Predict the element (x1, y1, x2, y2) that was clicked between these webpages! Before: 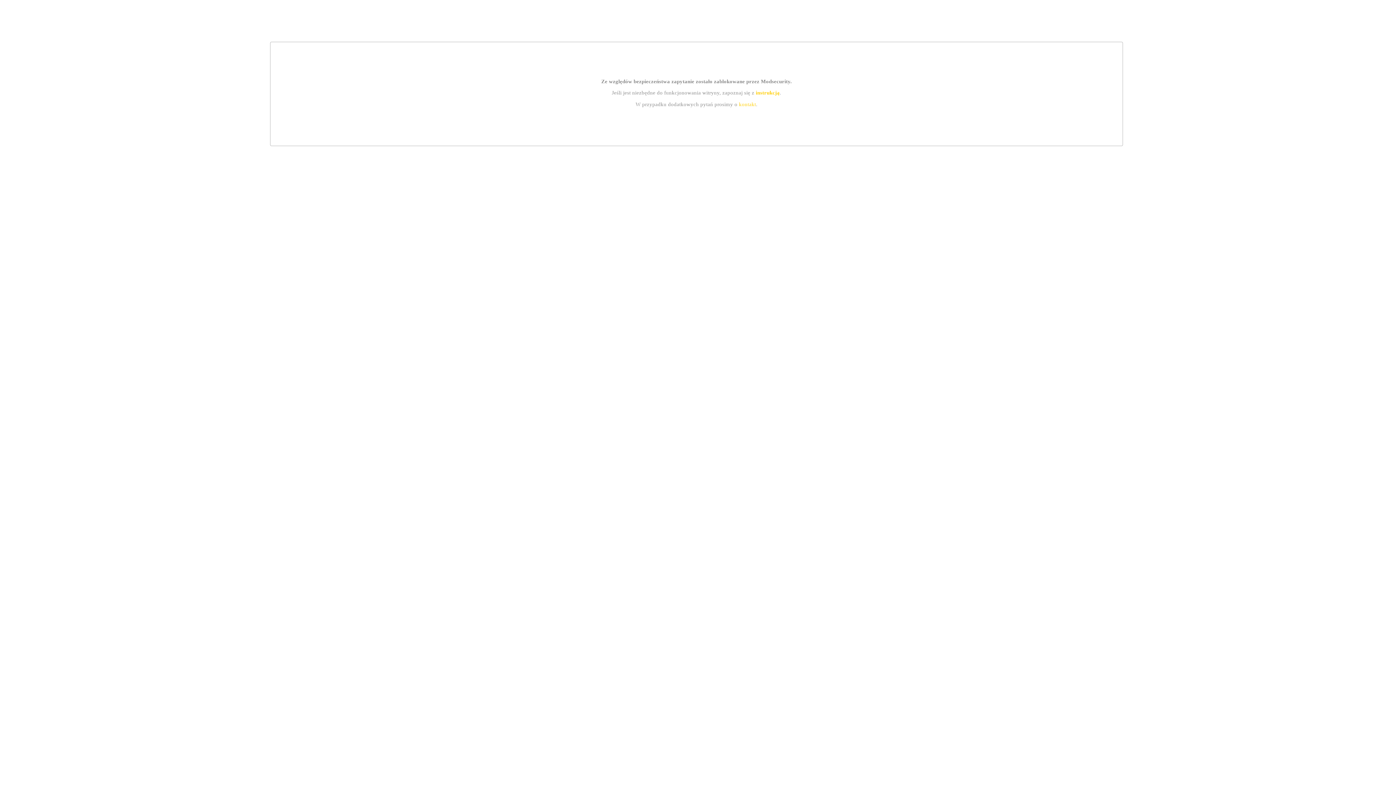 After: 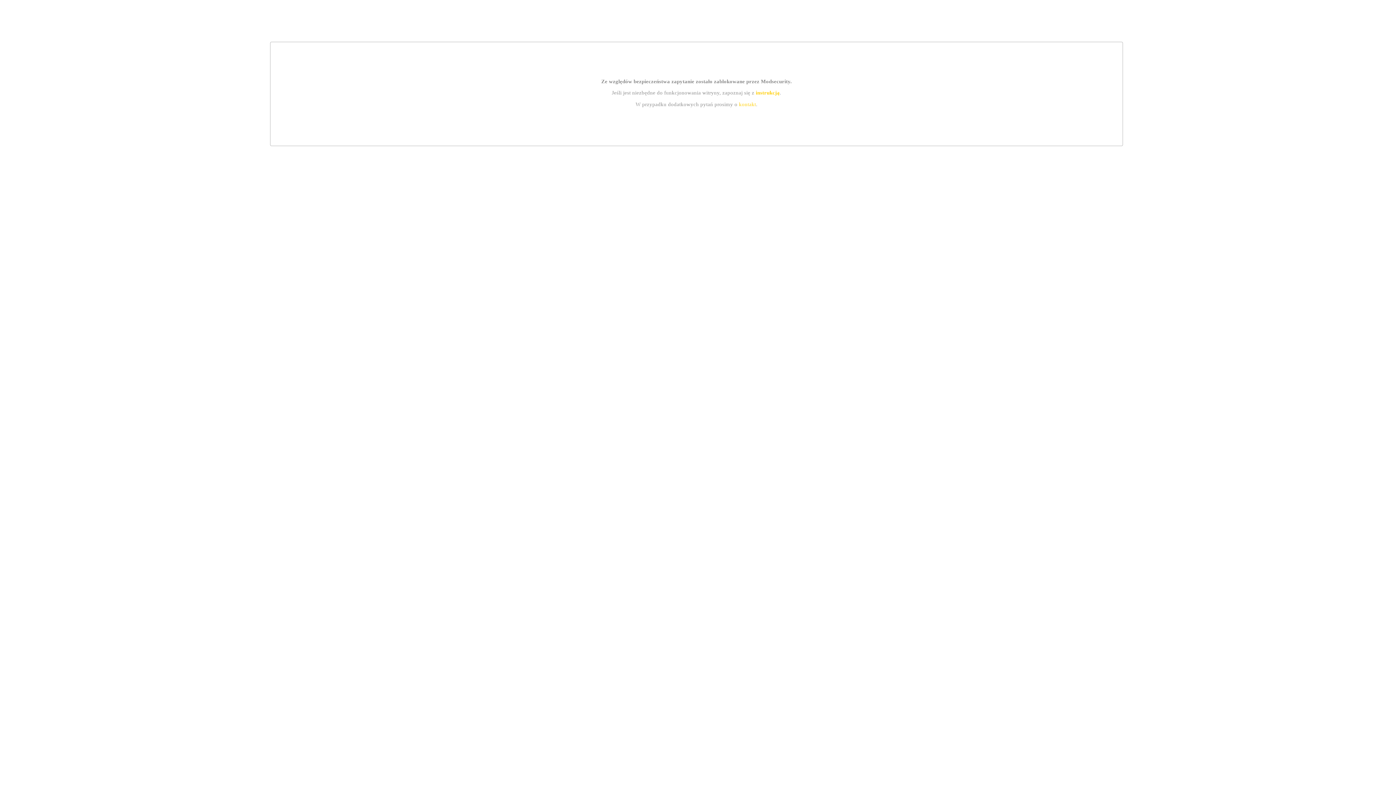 Action: bbox: (755, 89, 779, 95) label: instrukcją